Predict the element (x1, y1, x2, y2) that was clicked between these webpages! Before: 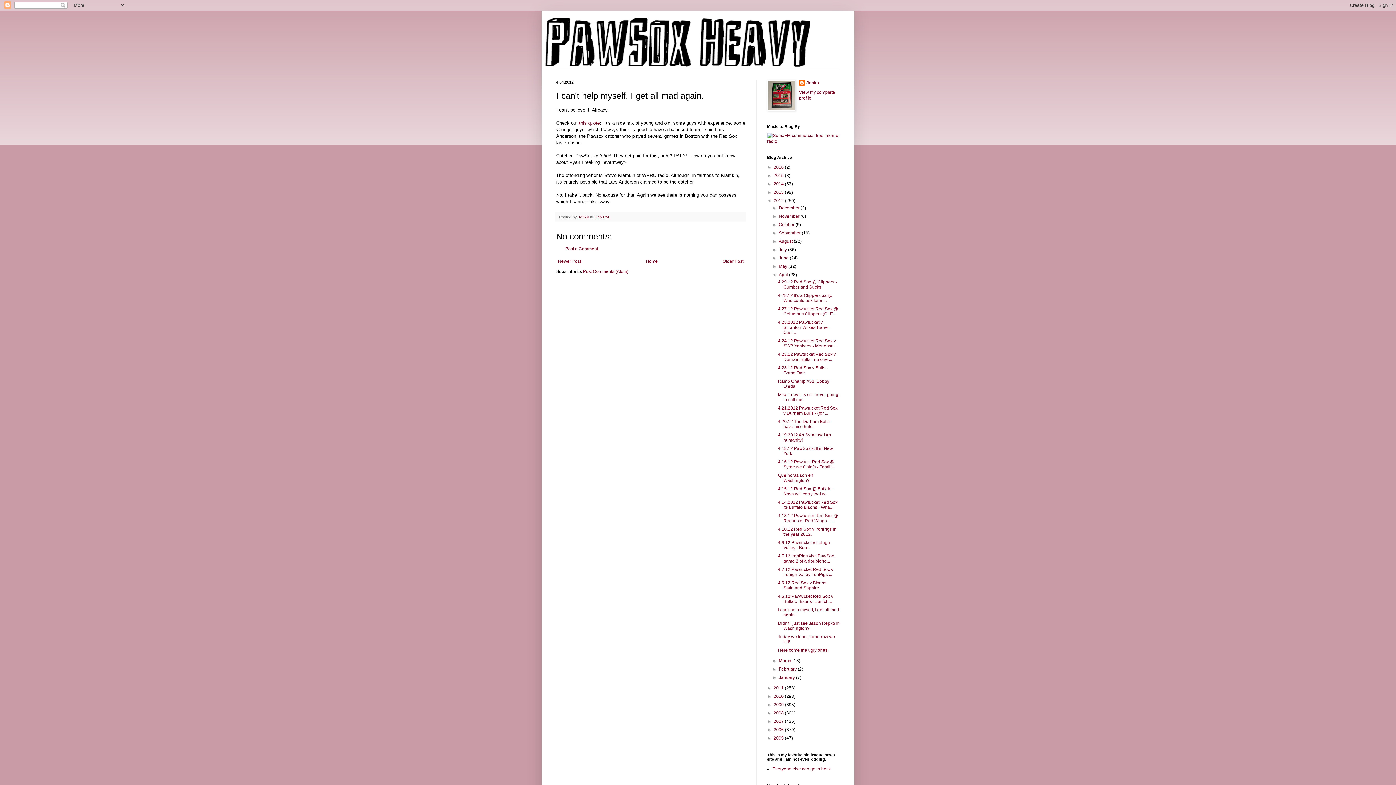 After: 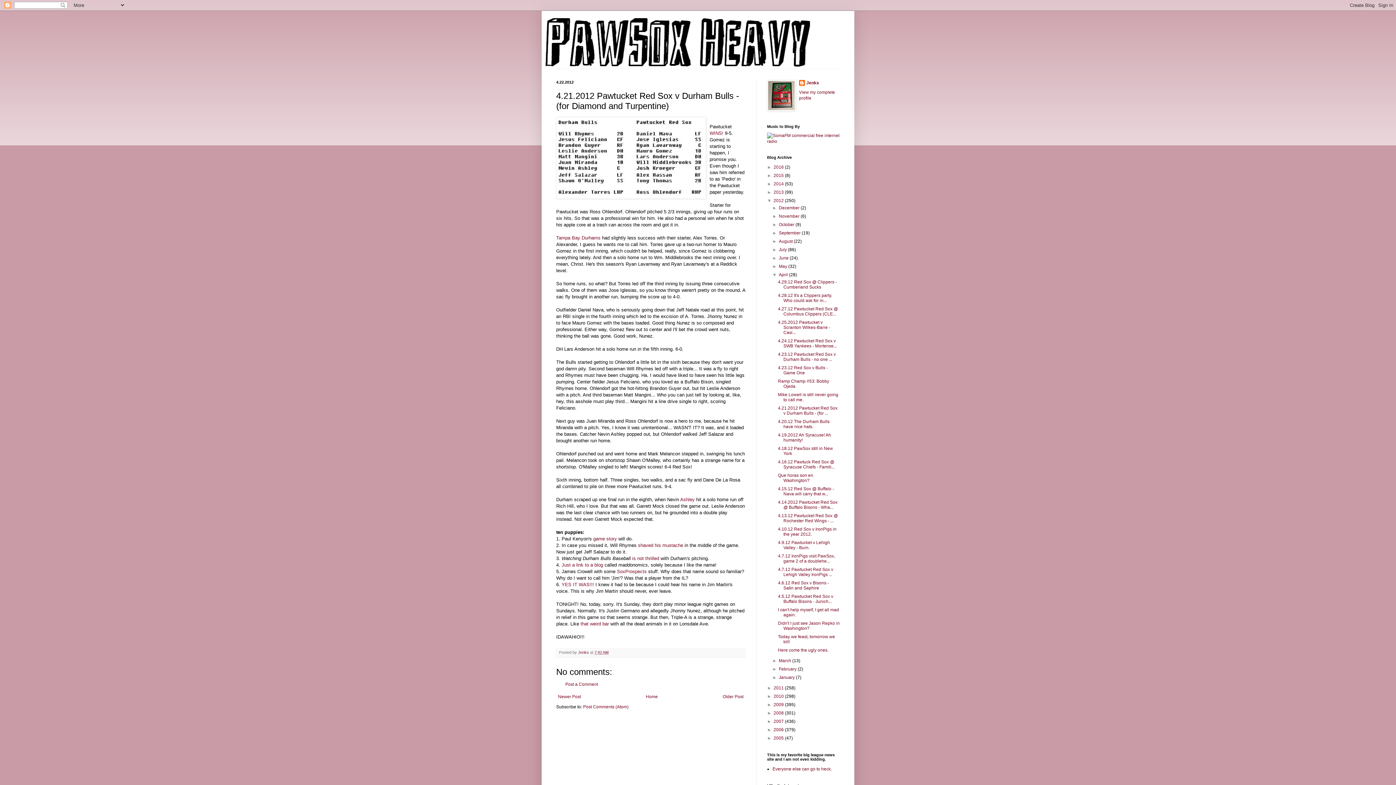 Action: bbox: (778, 405, 837, 416) label: 4.21.2012 Pawtucket Red Sox v Durham Bulls - (for ...